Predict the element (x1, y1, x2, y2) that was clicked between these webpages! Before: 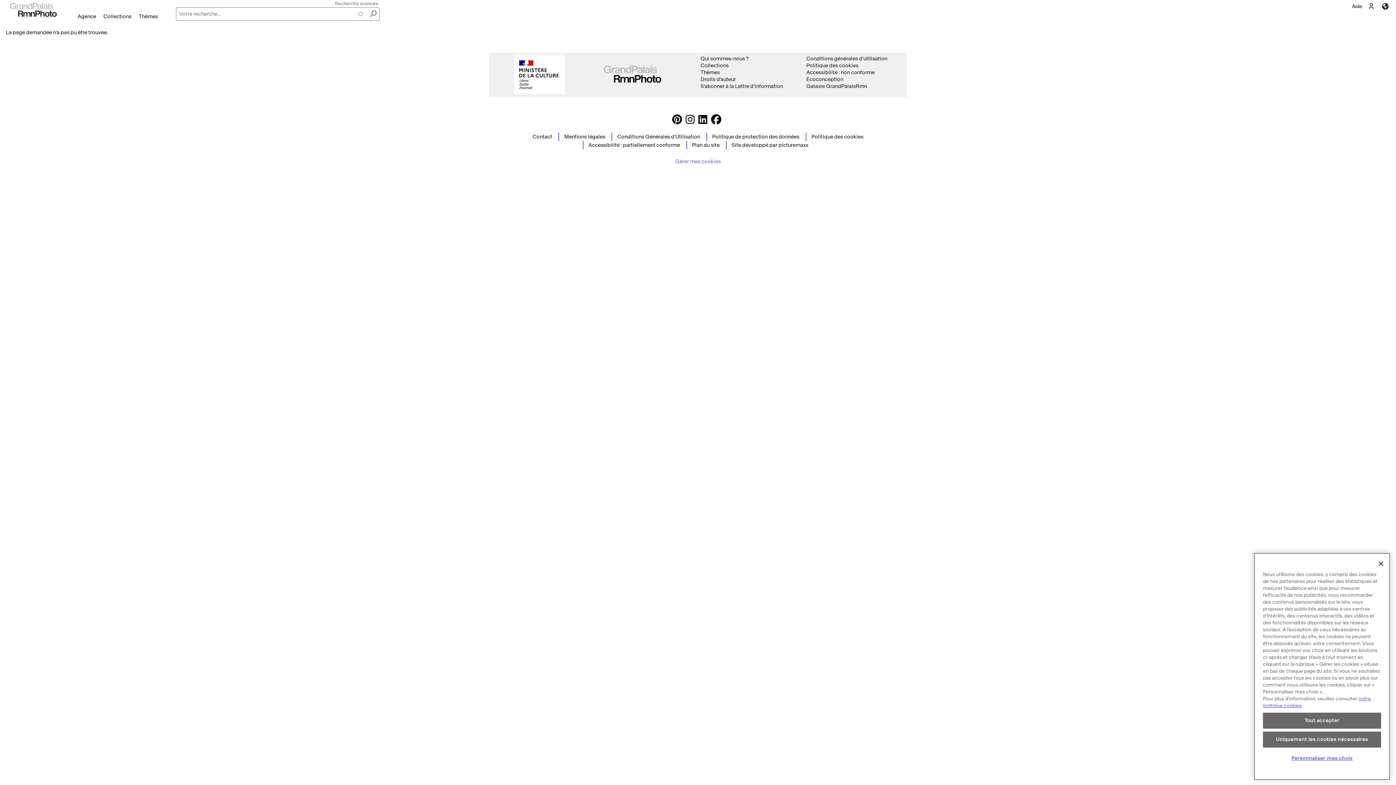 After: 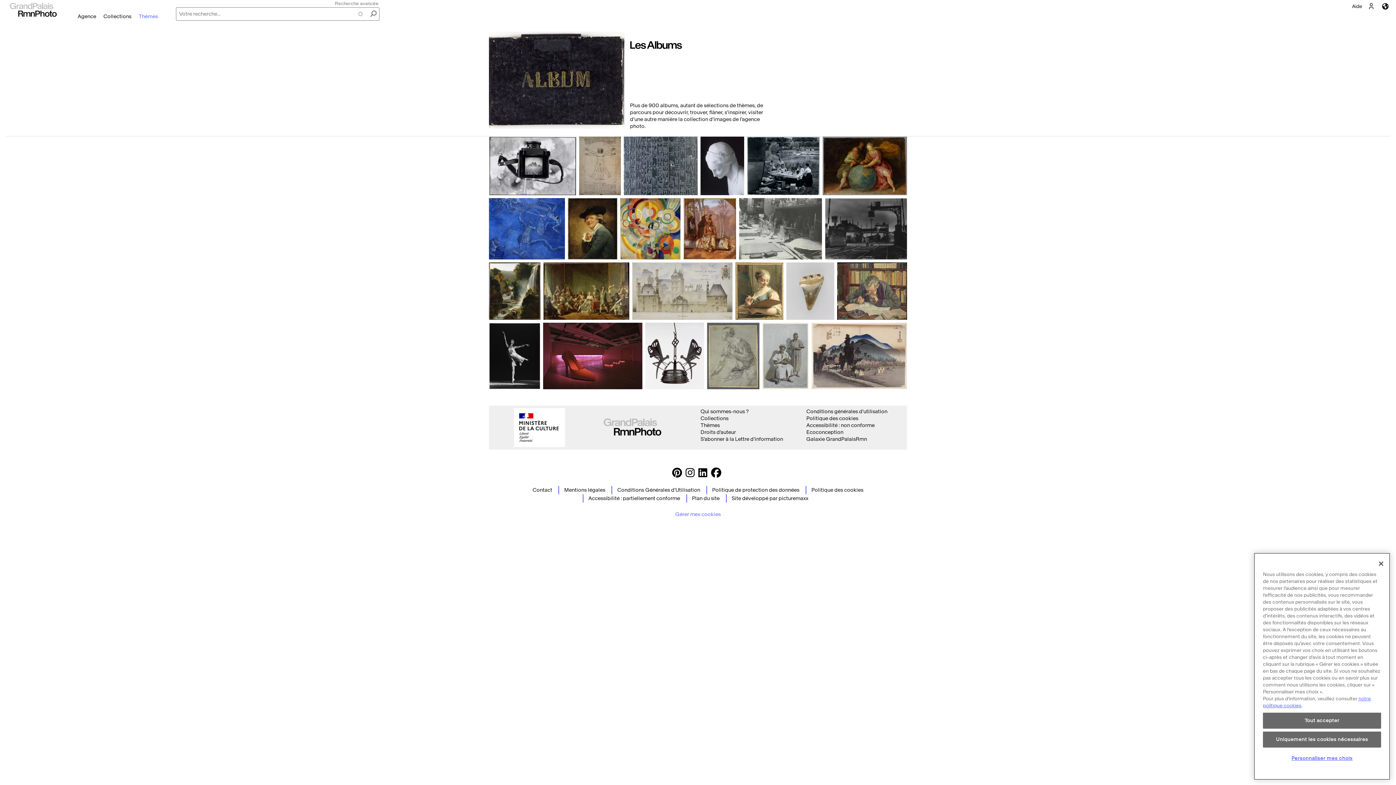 Action: bbox: (135, 13, 161, 19) label: Thèmes